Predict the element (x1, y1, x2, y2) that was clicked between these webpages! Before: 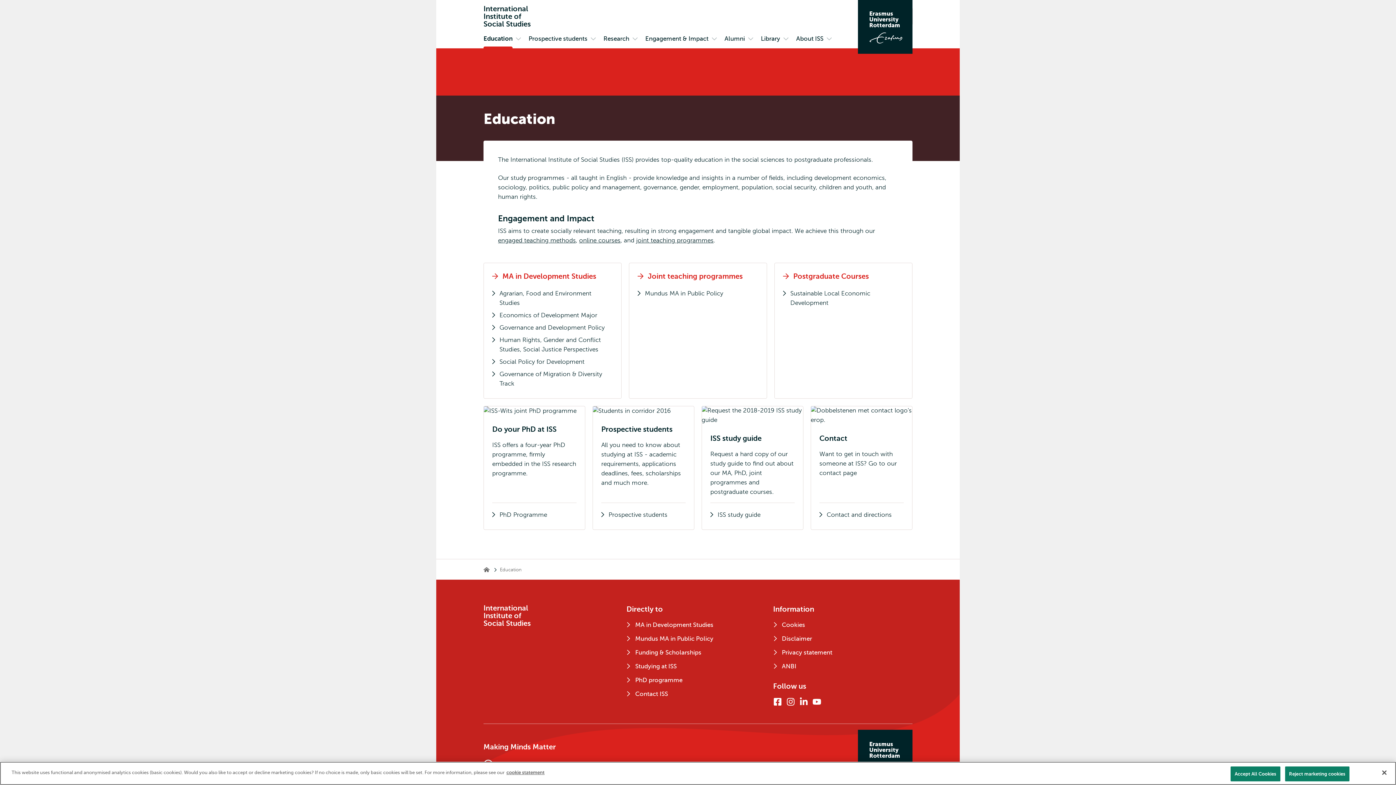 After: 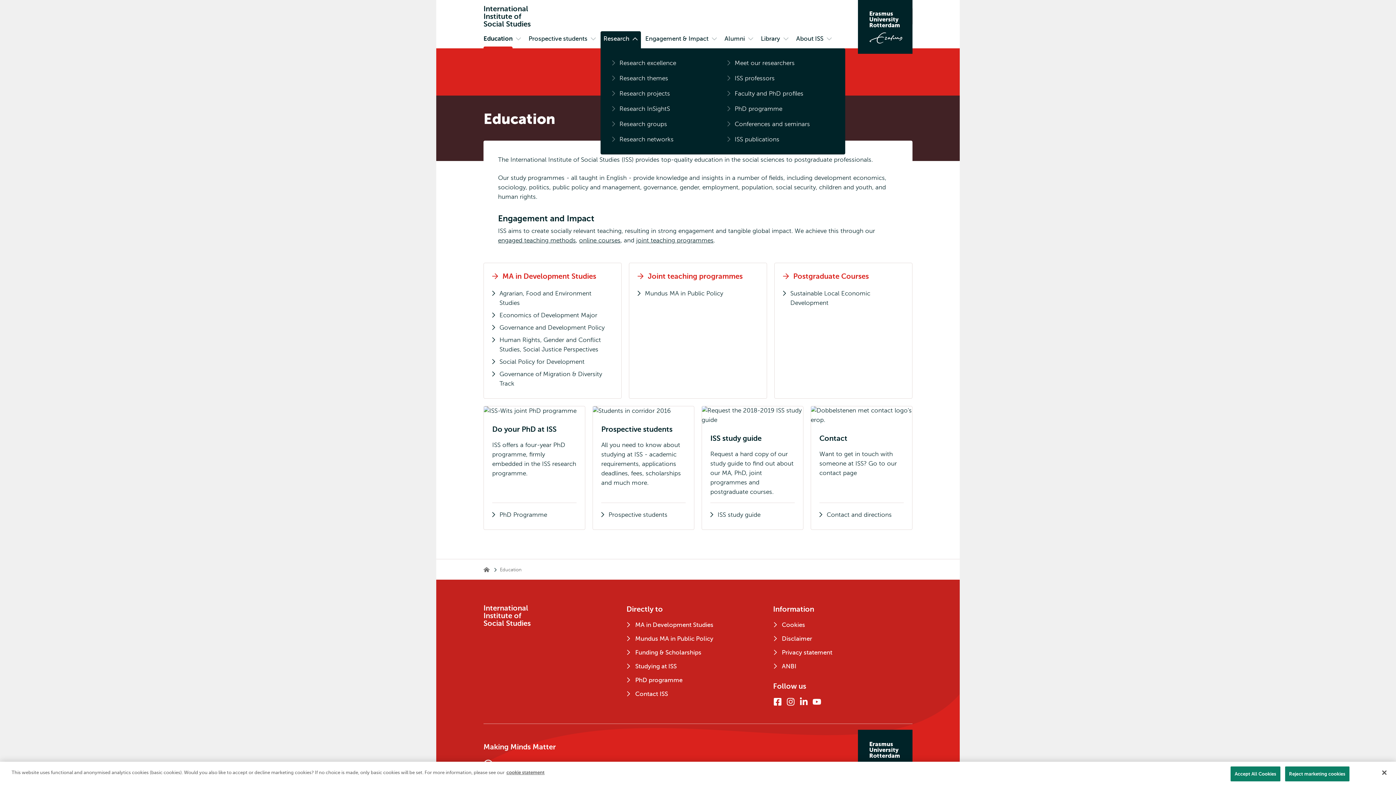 Action: label: Open submenu Research bbox: (629, 31, 641, 48)